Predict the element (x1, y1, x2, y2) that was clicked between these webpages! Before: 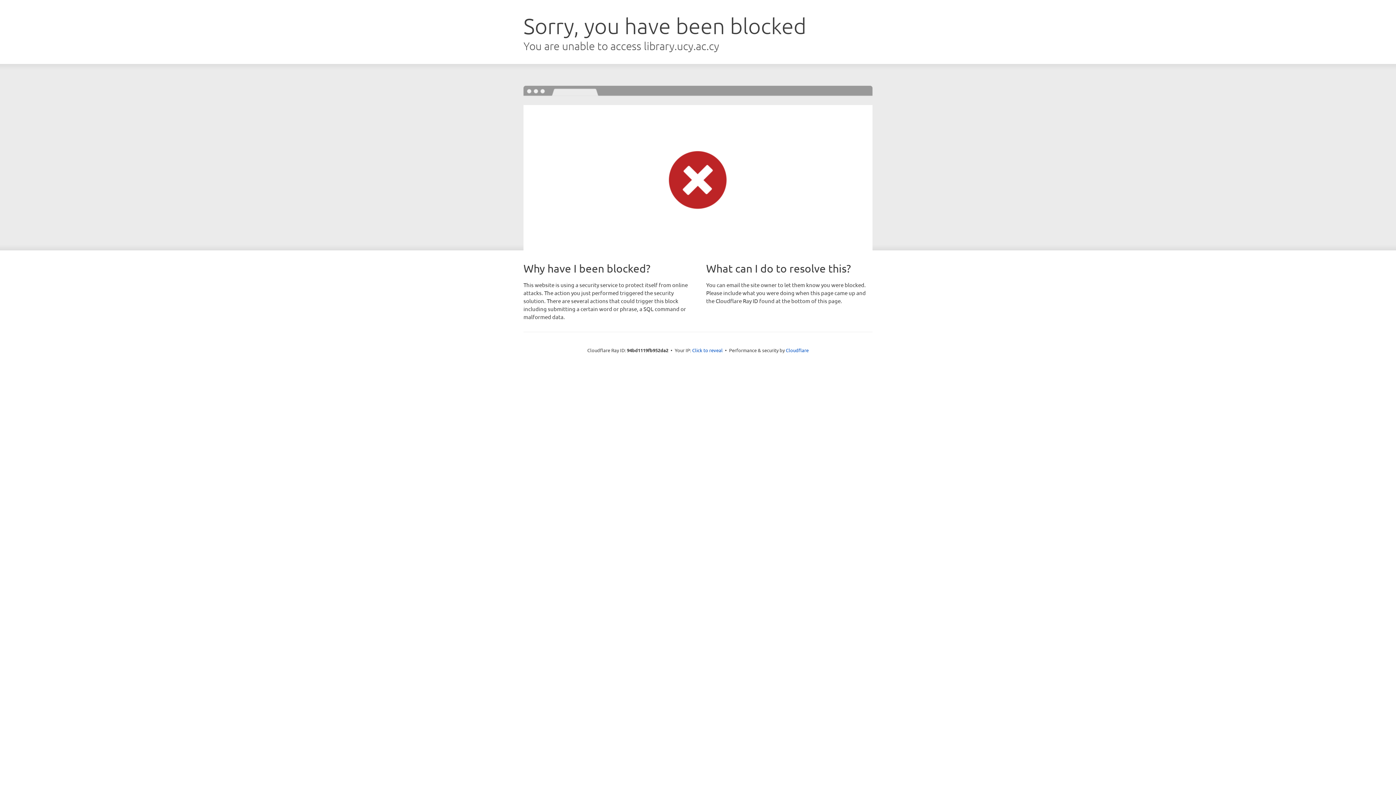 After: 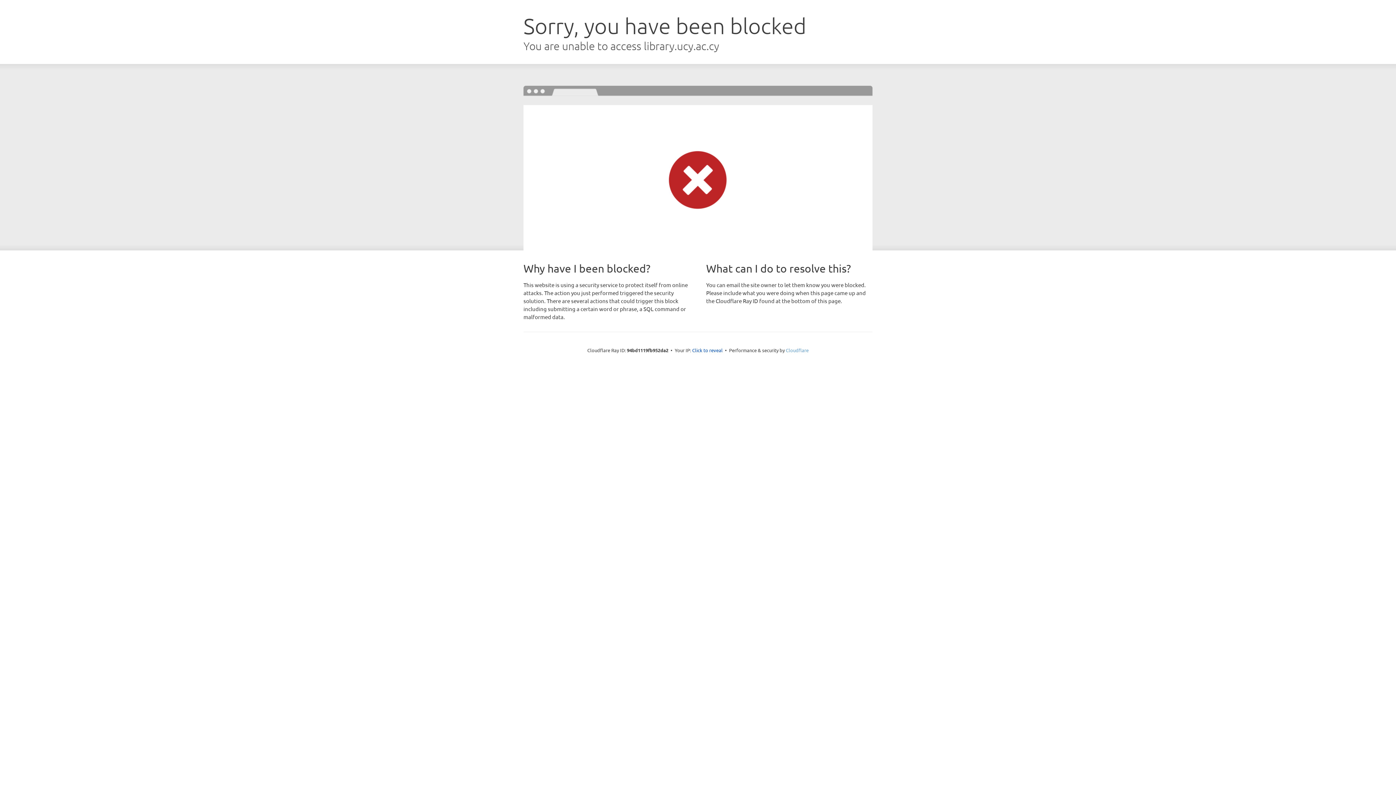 Action: bbox: (786, 347, 808, 353) label: Cloudflare